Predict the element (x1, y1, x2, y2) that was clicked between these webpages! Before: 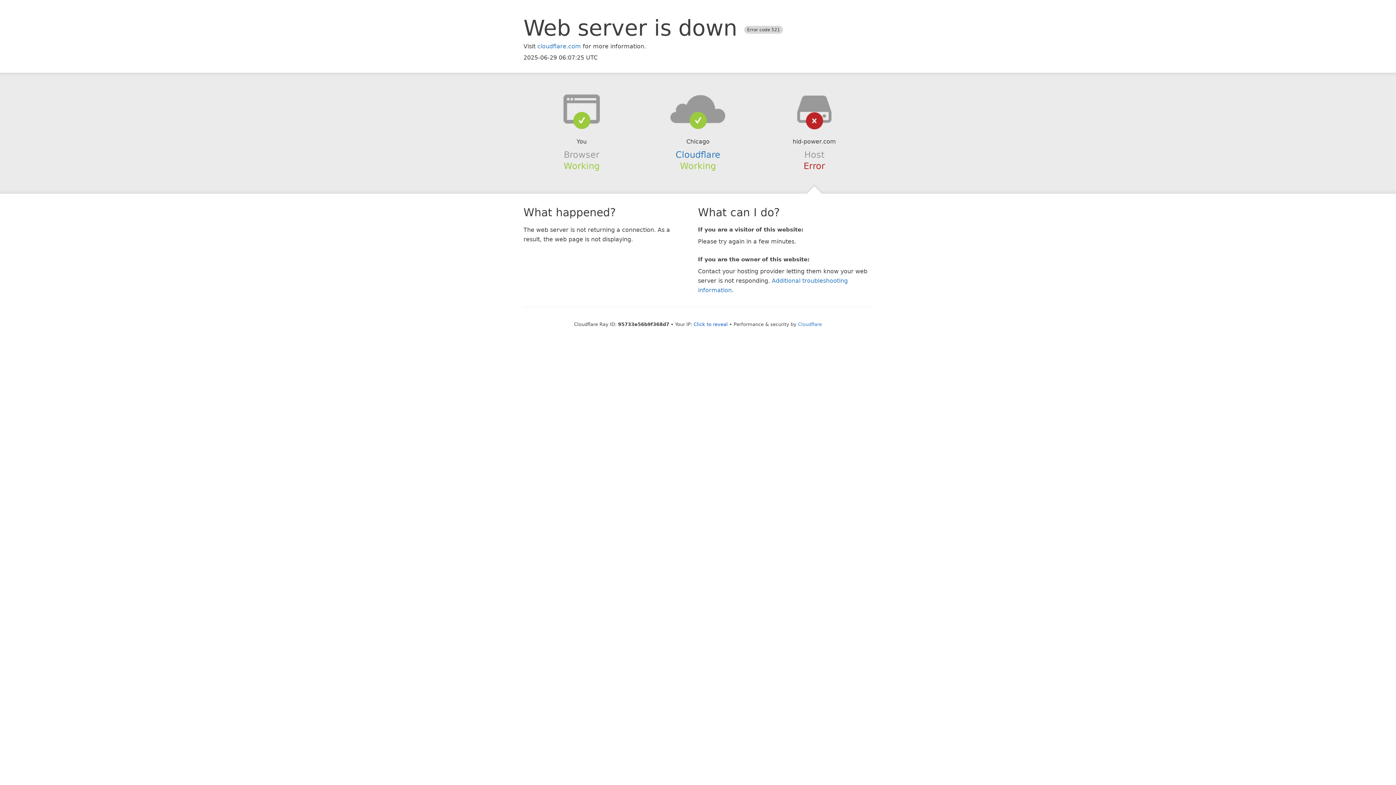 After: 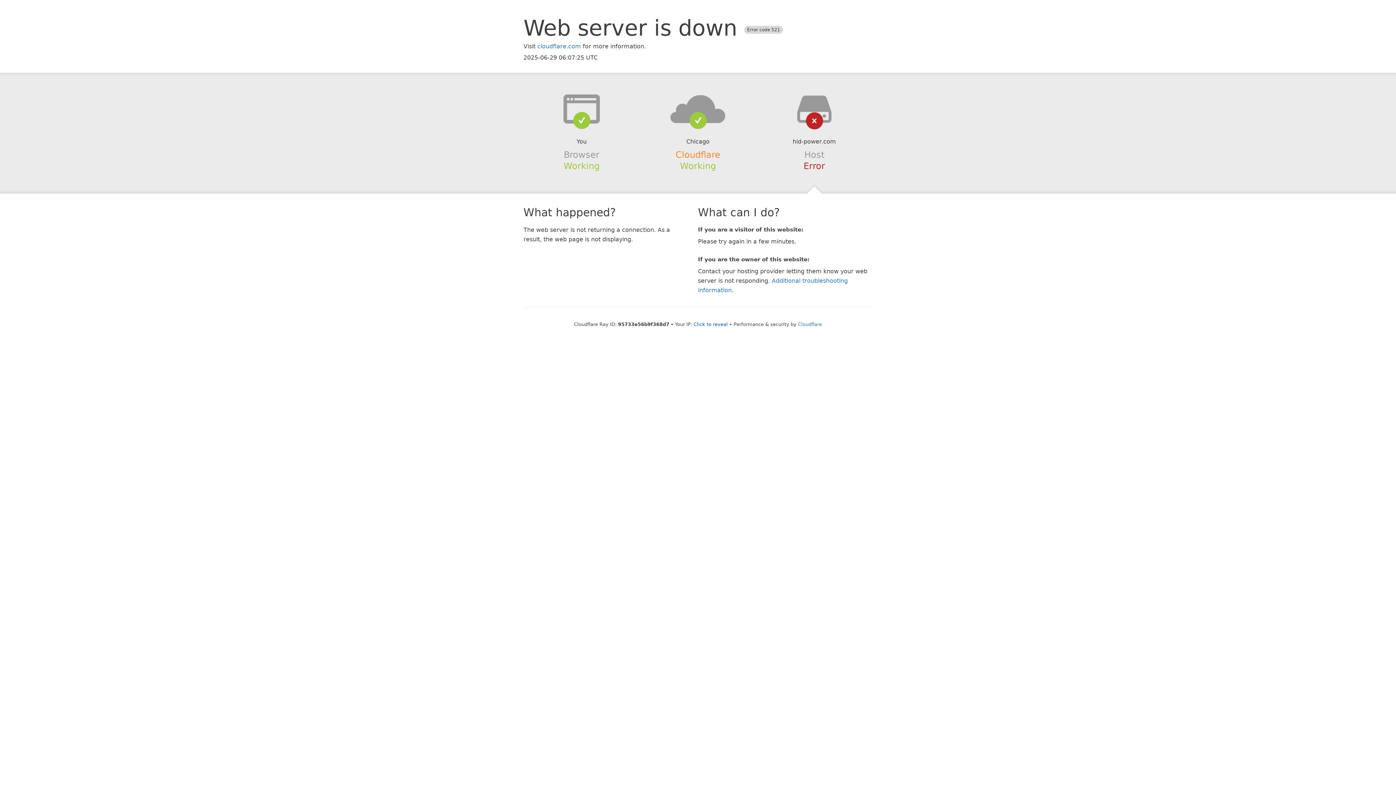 Action: bbox: (675, 149, 720, 159) label: Cloudflare